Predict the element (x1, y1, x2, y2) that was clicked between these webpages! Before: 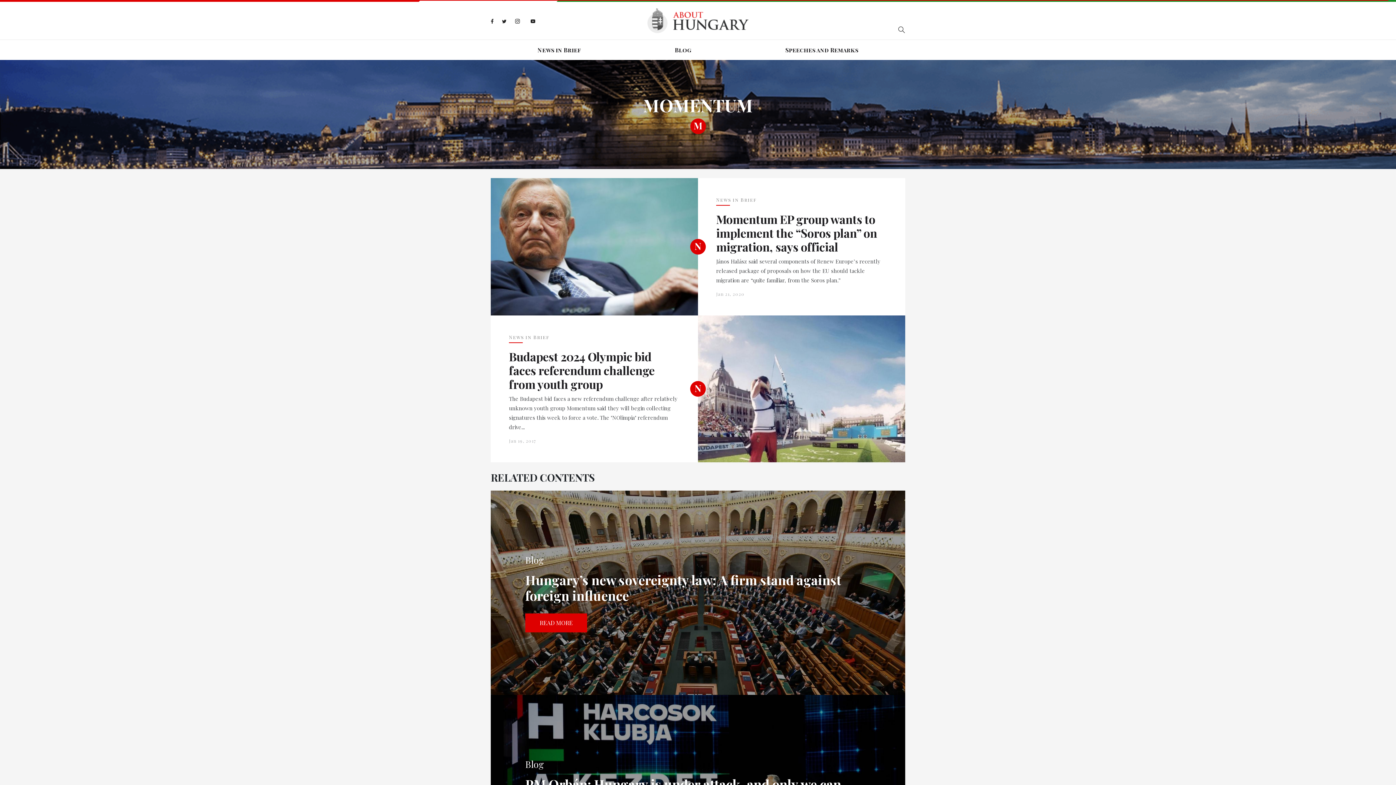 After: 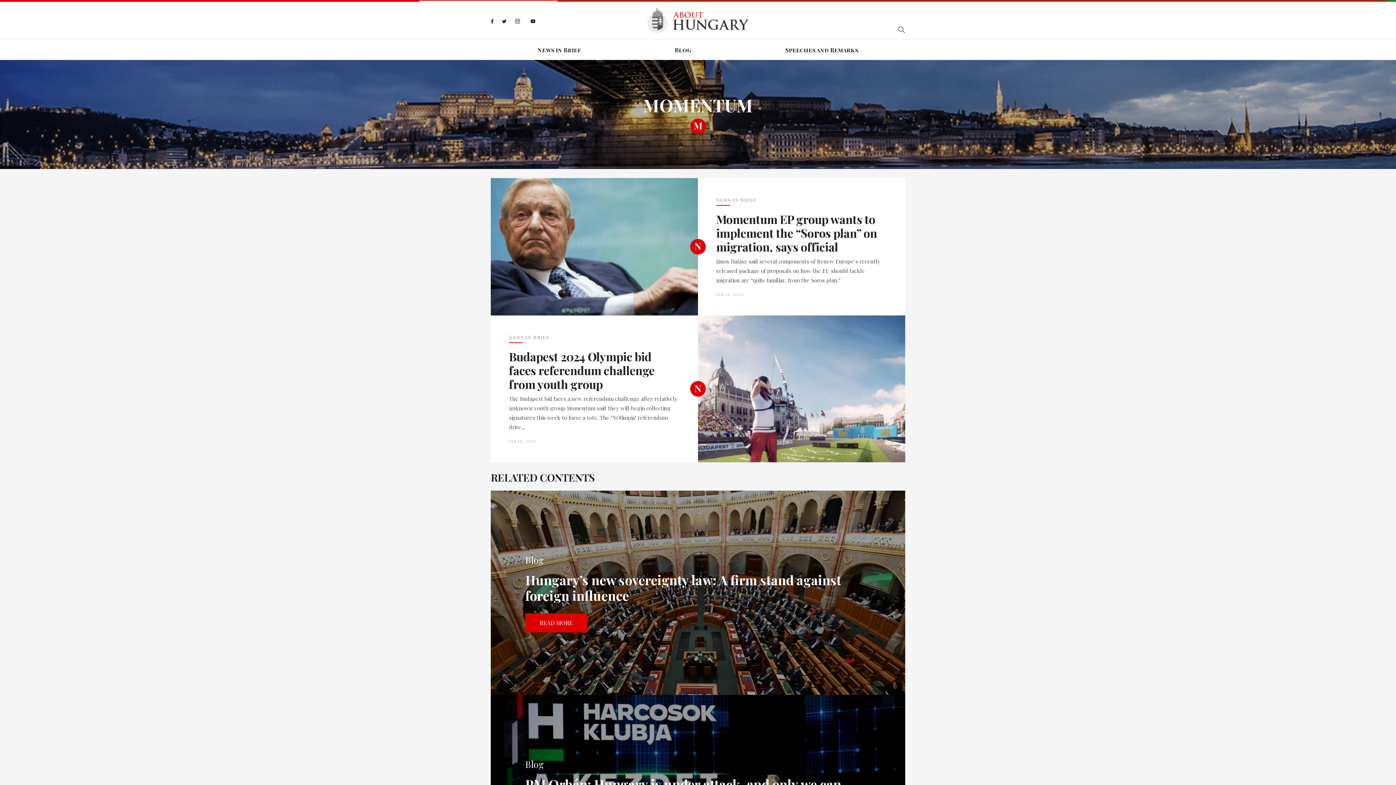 Action: bbox: (514, 16, 520, 25)